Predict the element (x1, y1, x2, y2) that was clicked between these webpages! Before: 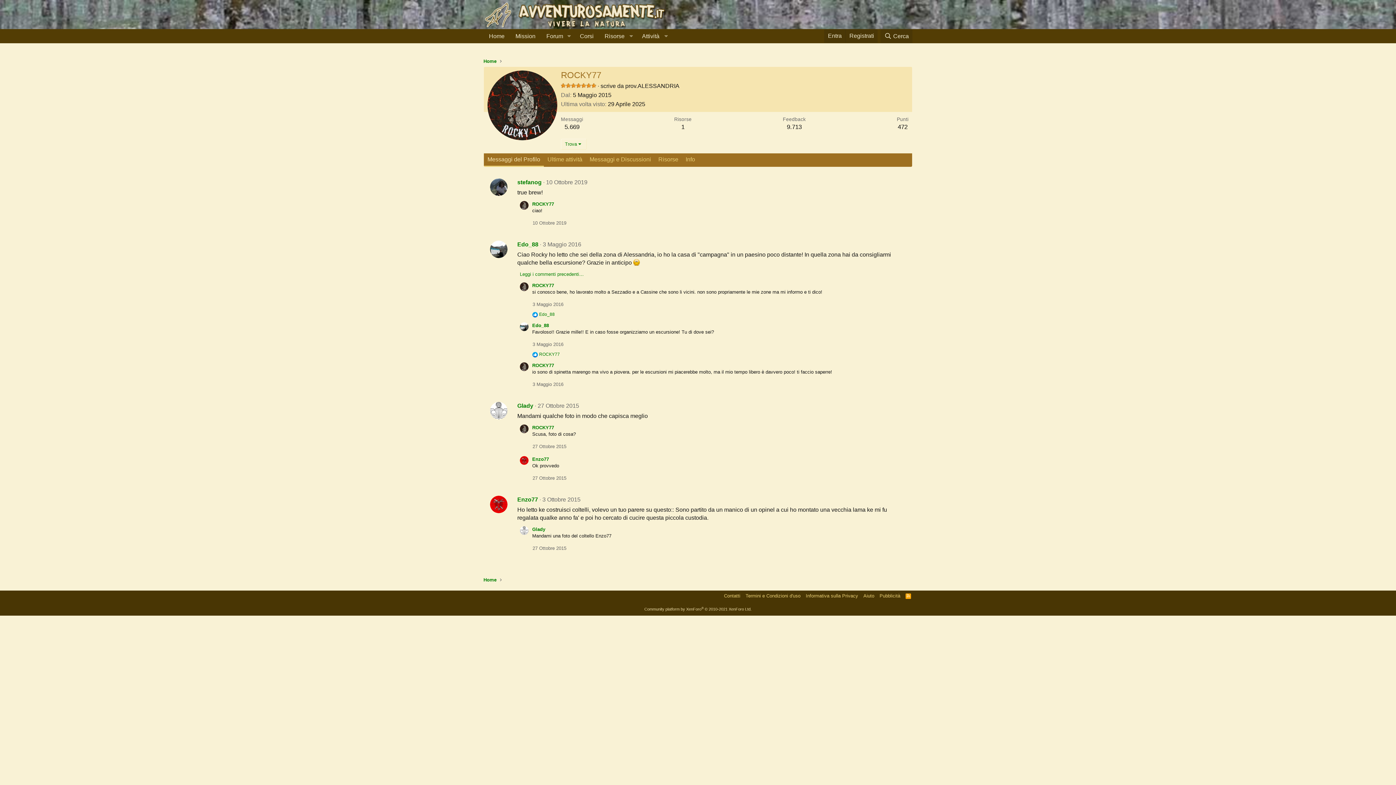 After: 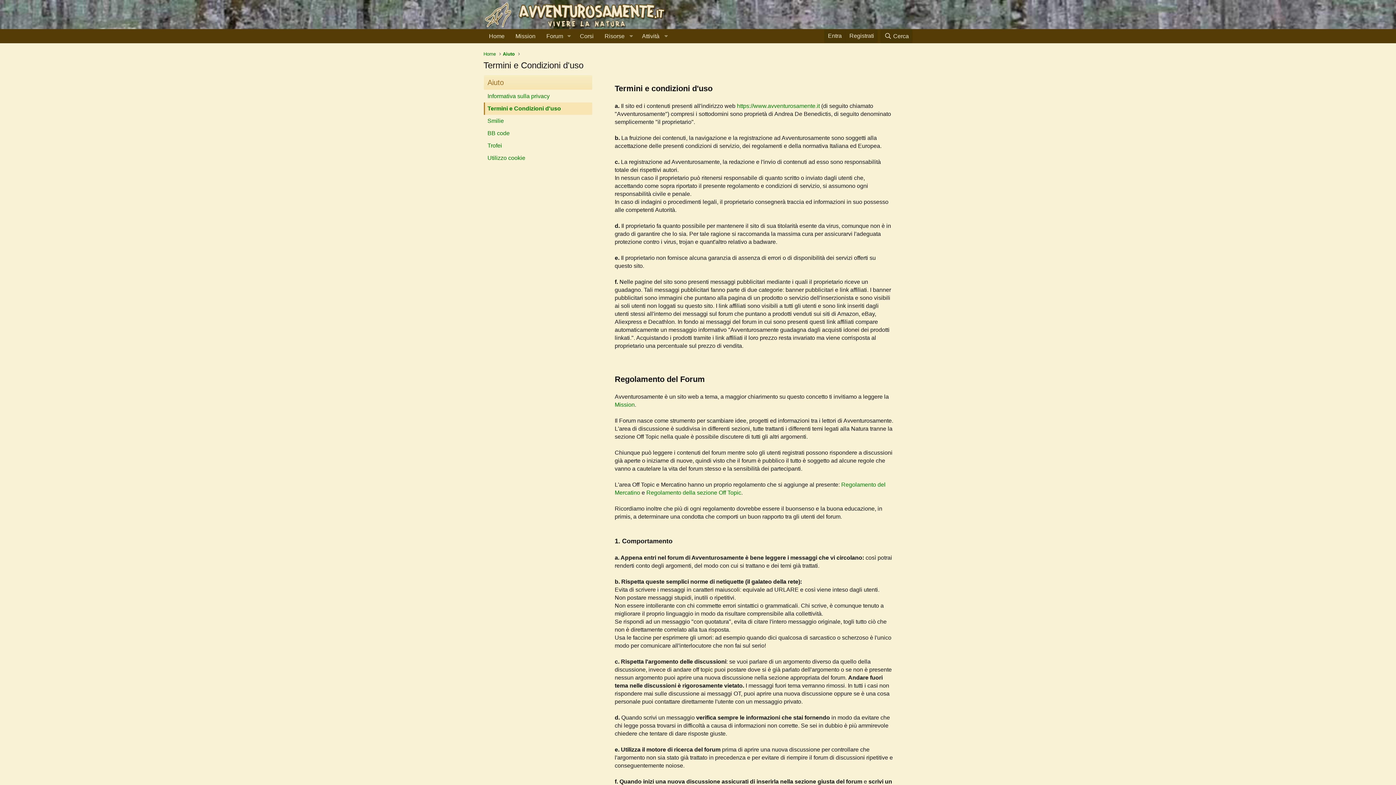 Action: label: Termini e Condizioni d'uso bbox: (744, 592, 802, 599)